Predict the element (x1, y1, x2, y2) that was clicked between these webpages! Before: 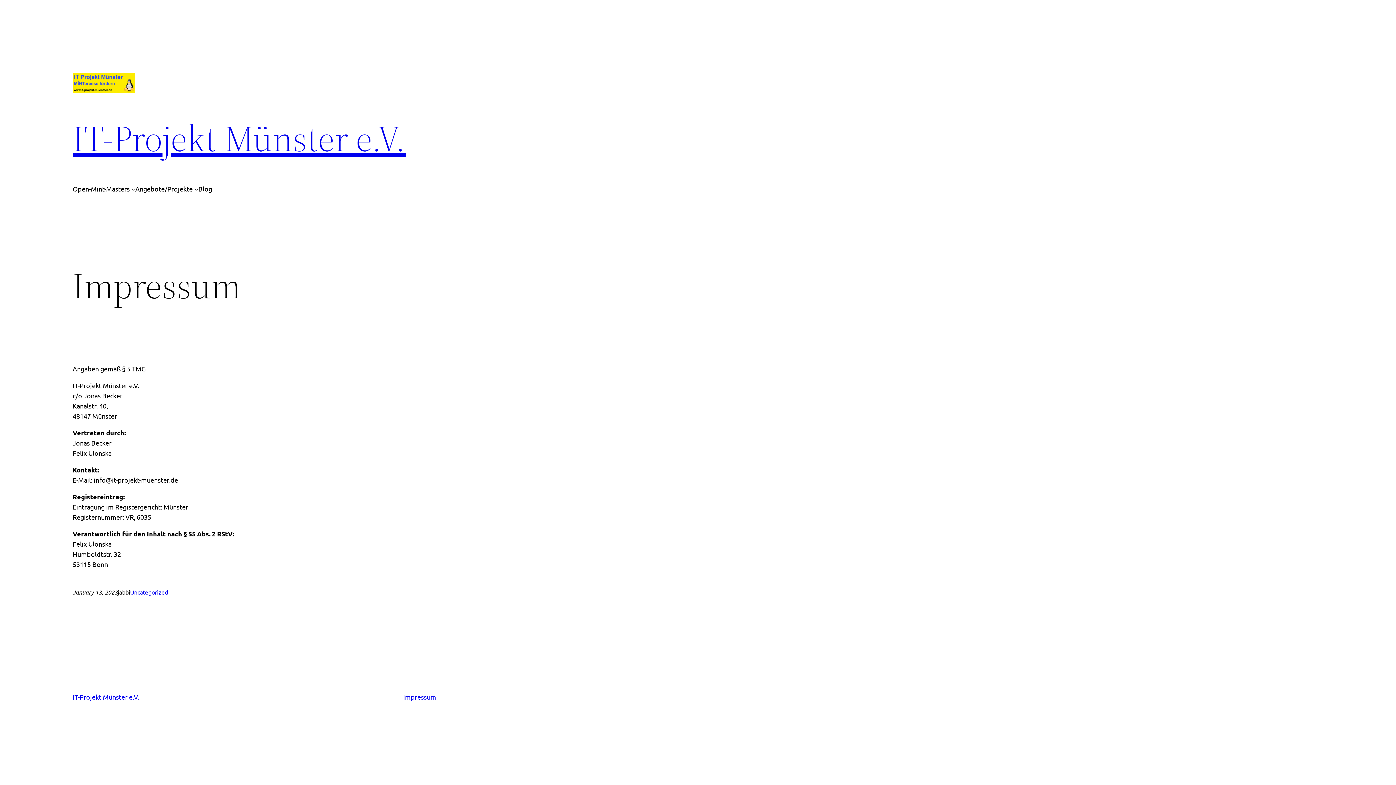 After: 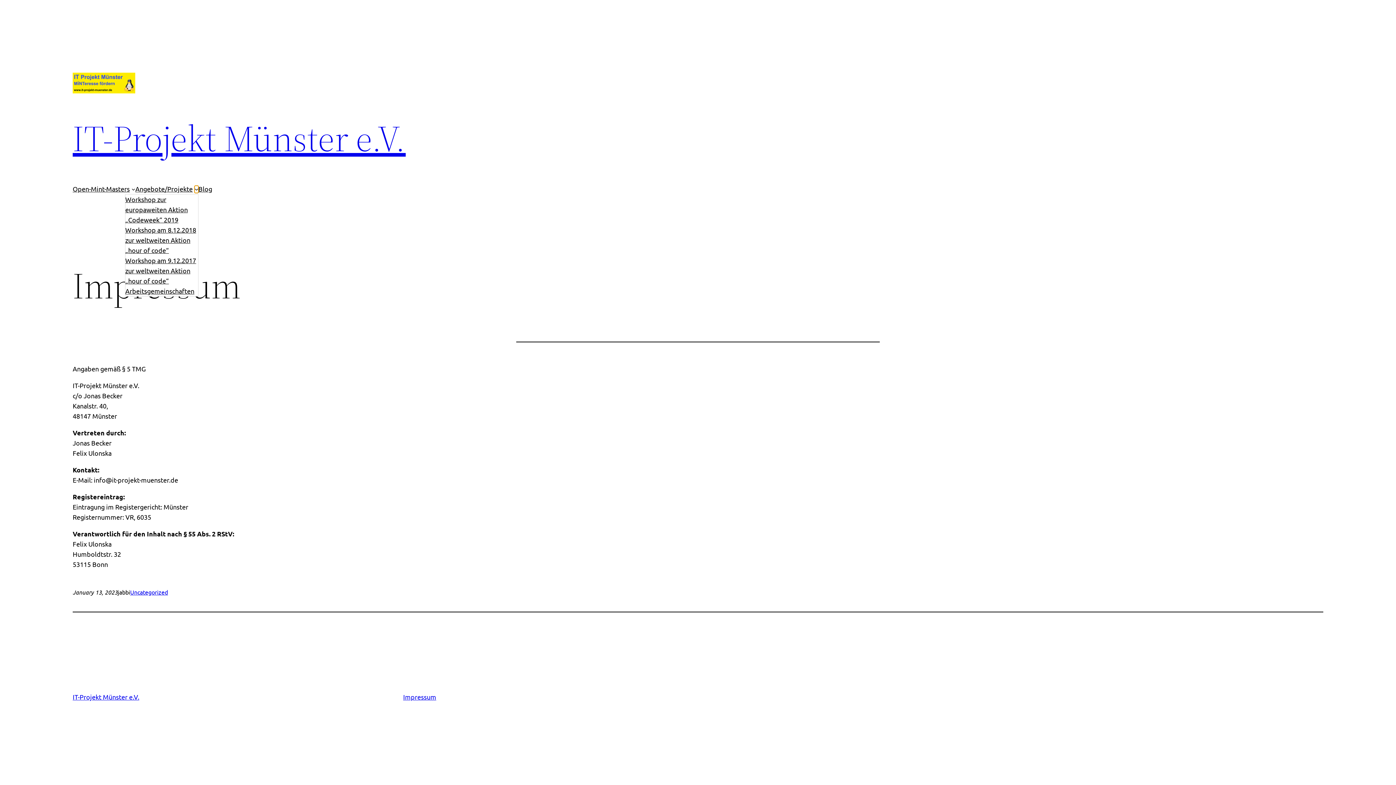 Action: label: Angebote/Projekte submenu bbox: (194, 187, 198, 191)